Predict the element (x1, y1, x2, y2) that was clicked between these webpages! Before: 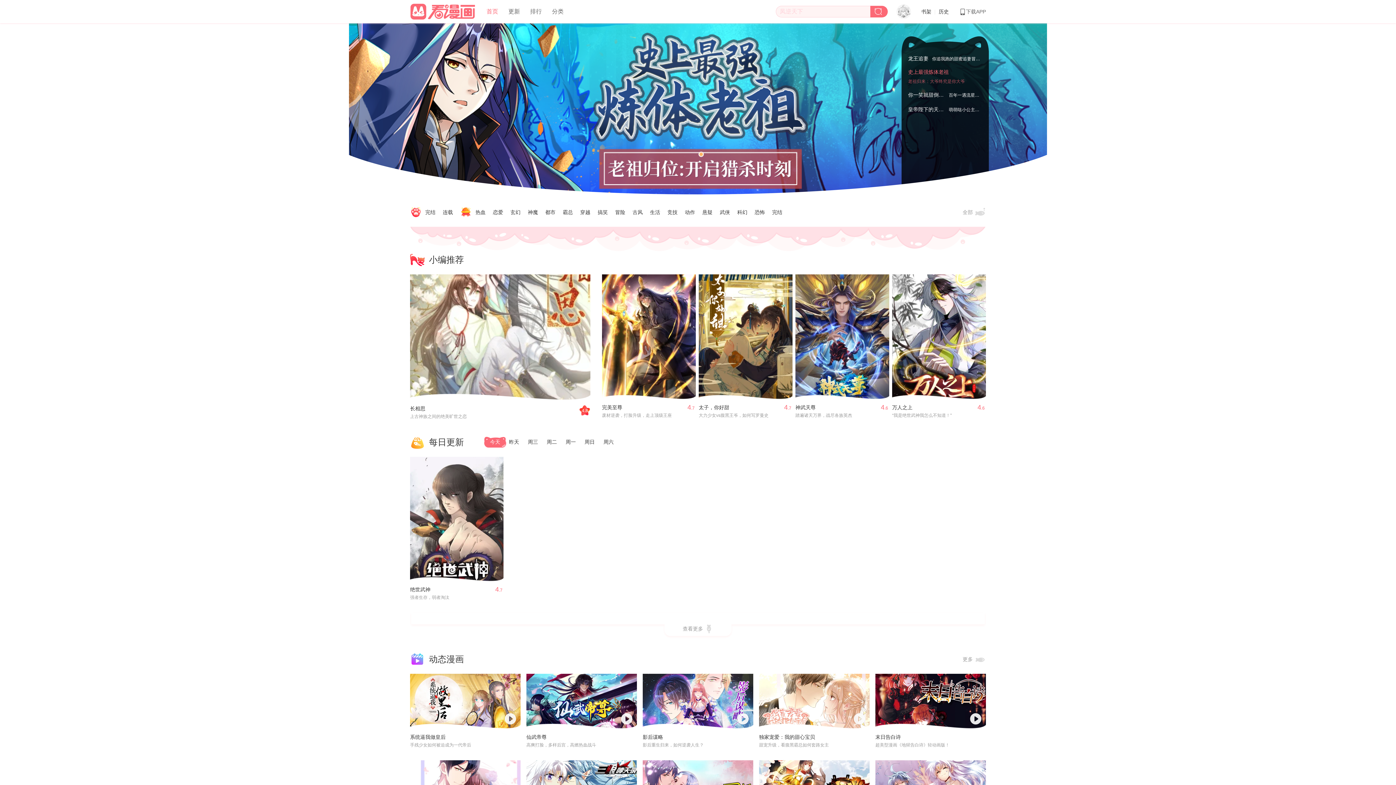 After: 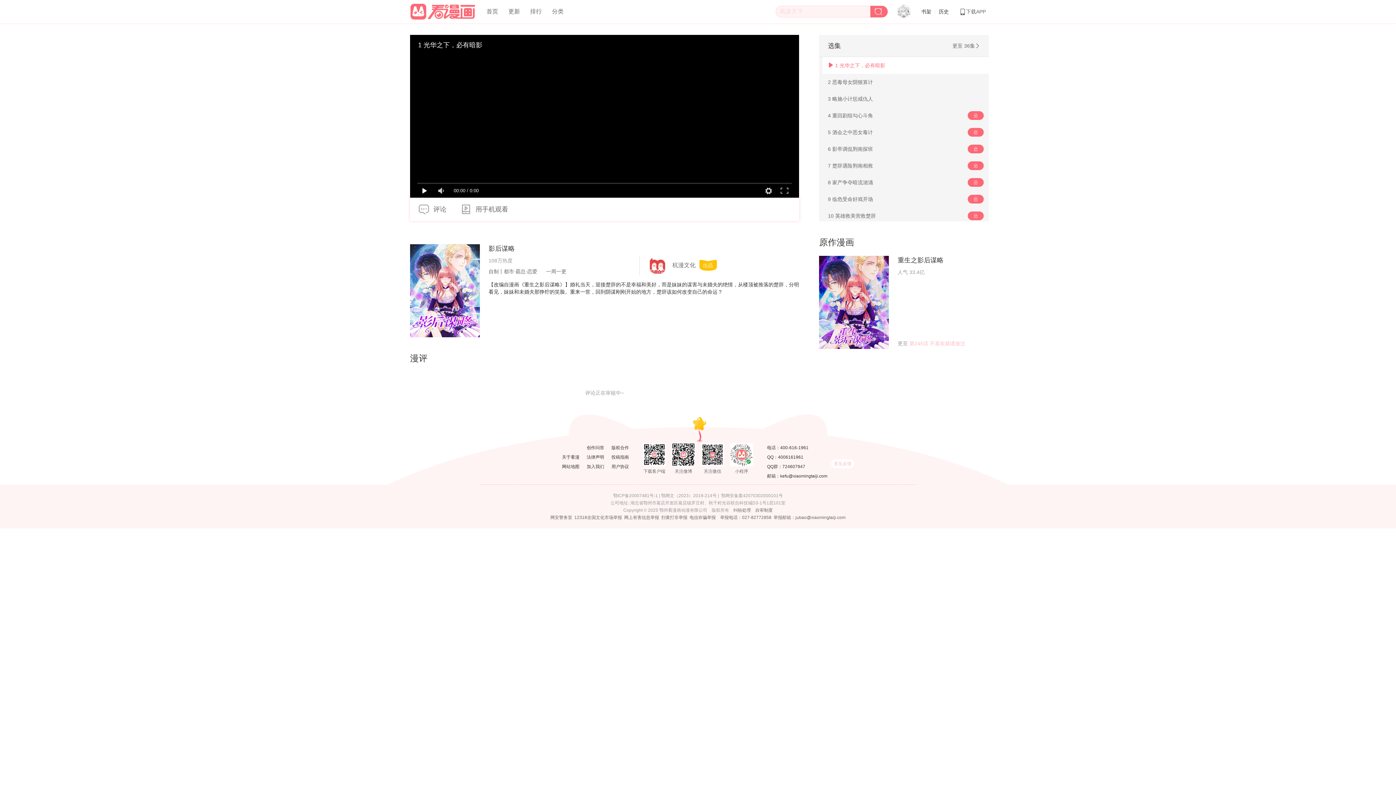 Action: bbox: (642, 734, 663, 740) label: 影后谋略